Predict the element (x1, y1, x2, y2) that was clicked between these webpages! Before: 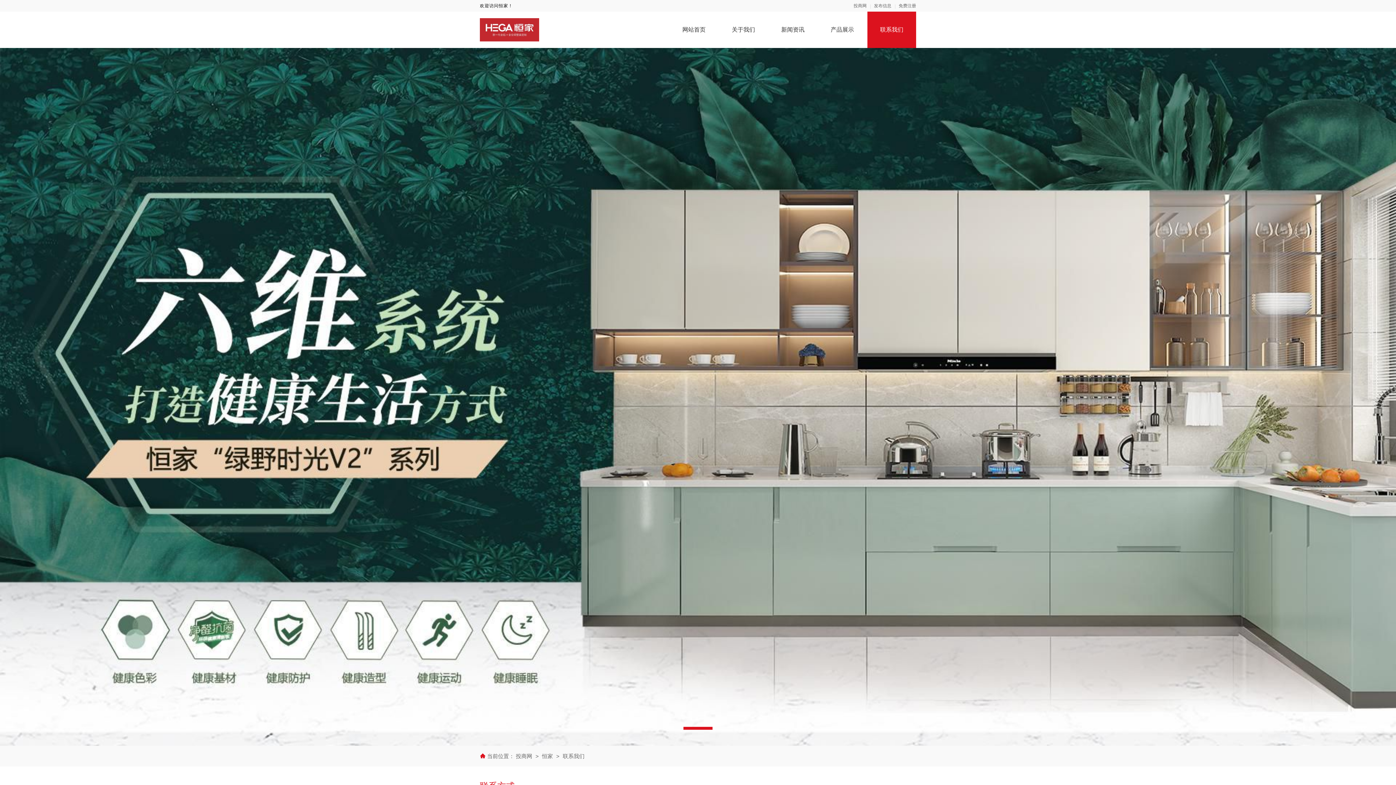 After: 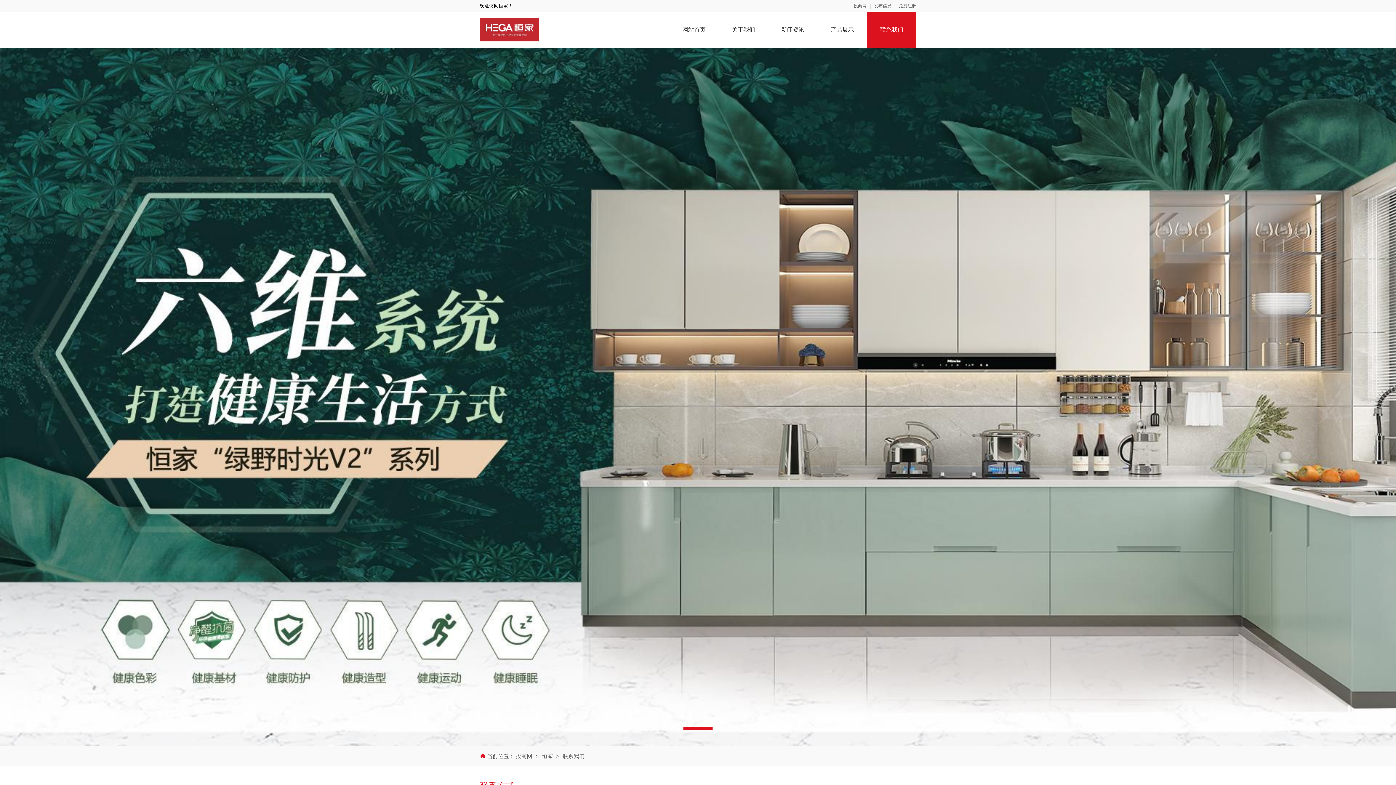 Action: label: Go to slide 1 bbox: (683, 727, 712, 730)